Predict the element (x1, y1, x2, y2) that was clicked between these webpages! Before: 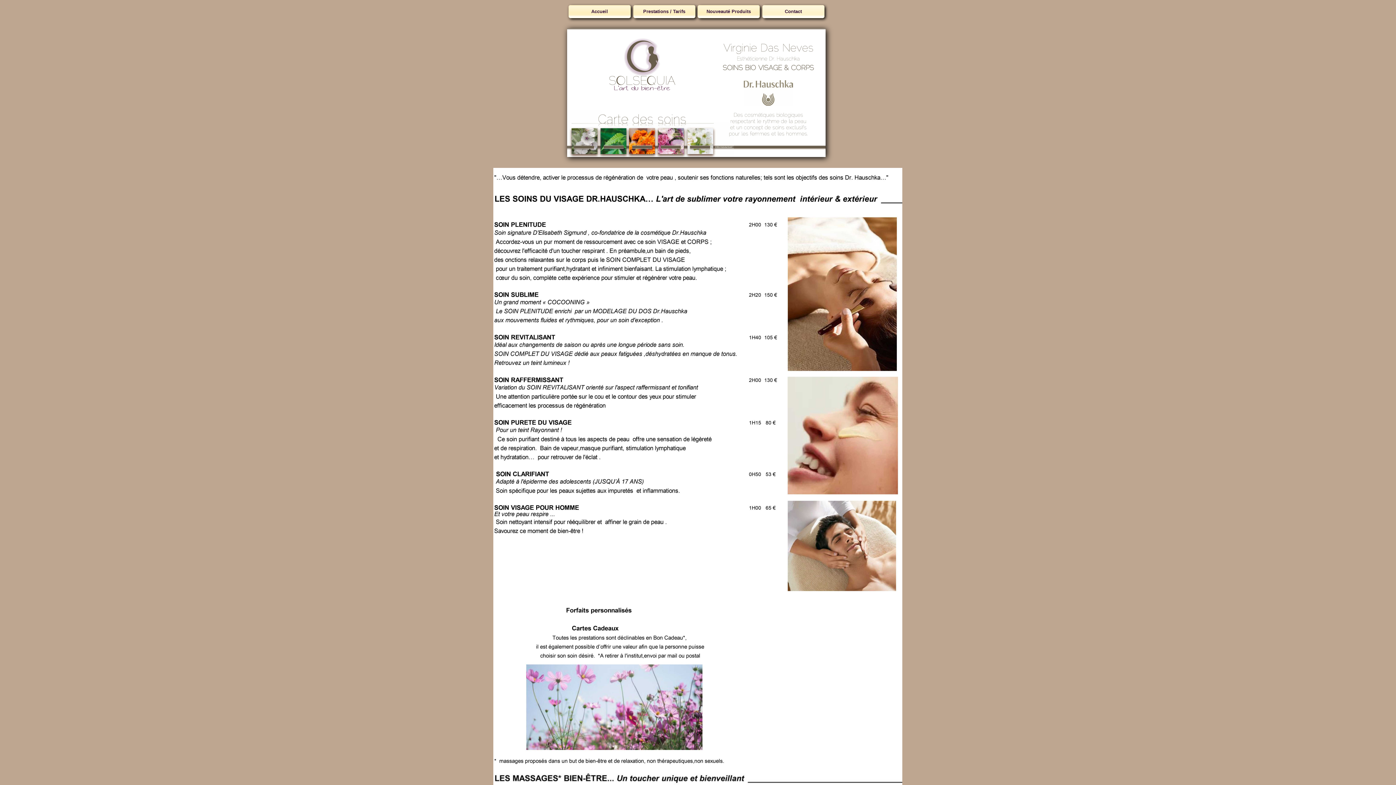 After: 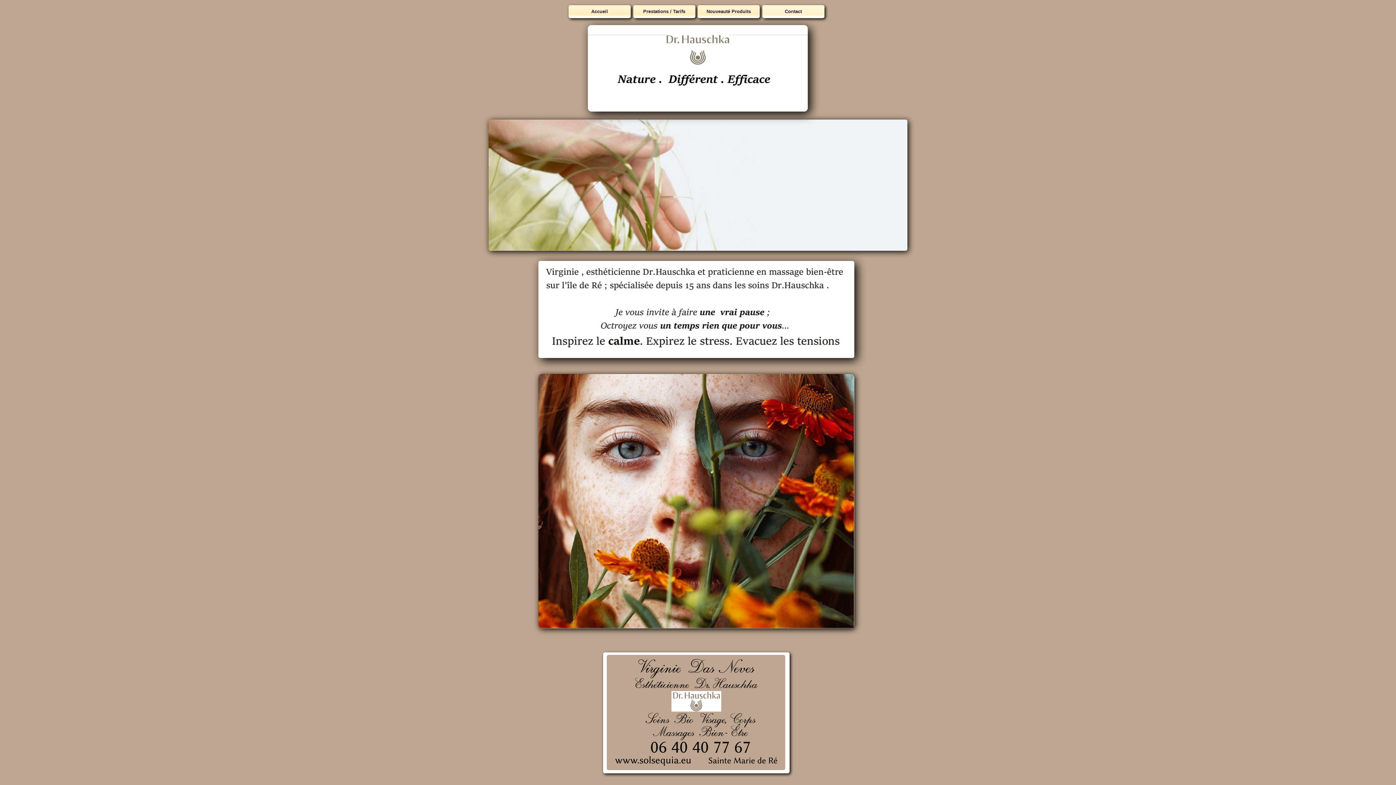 Action: label: Accueil bbox: (569, 5, 630, 17)